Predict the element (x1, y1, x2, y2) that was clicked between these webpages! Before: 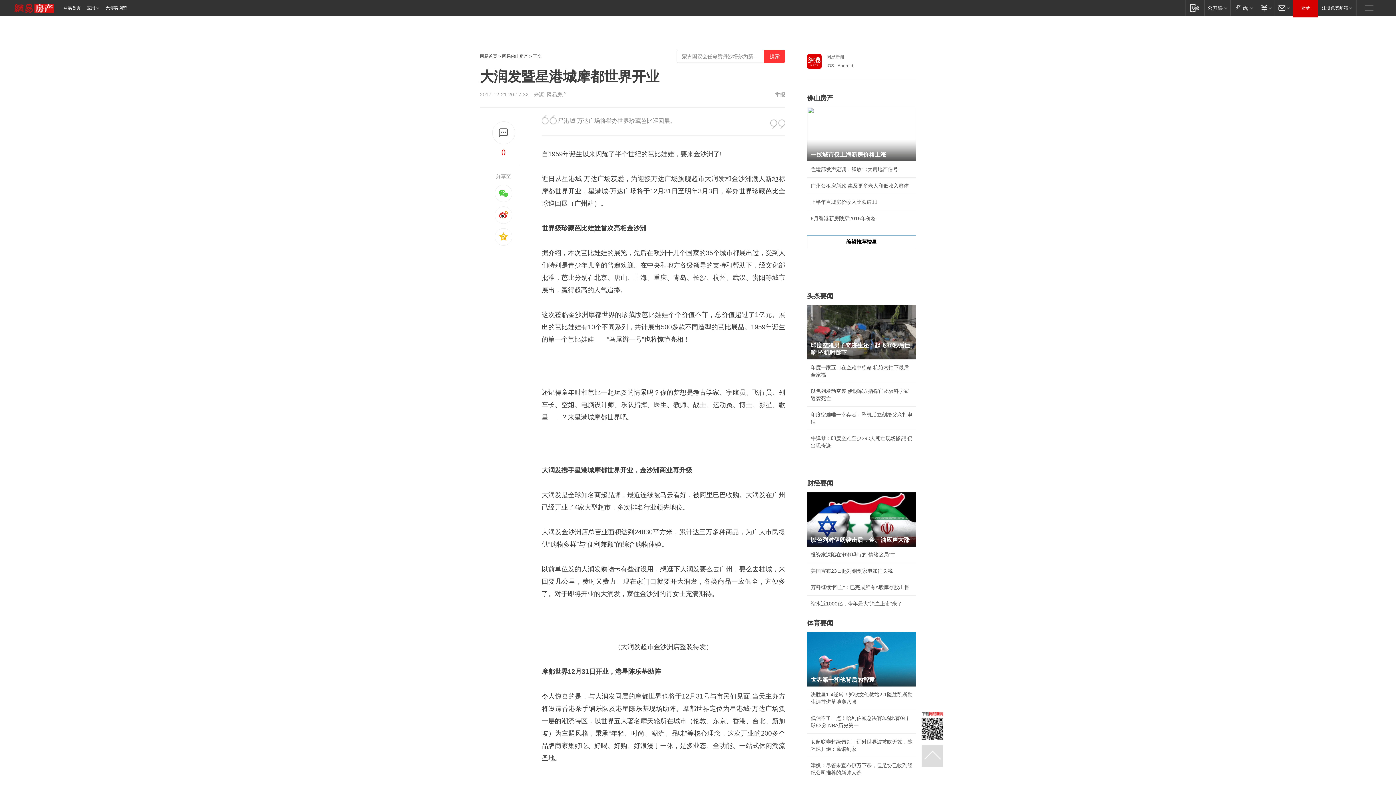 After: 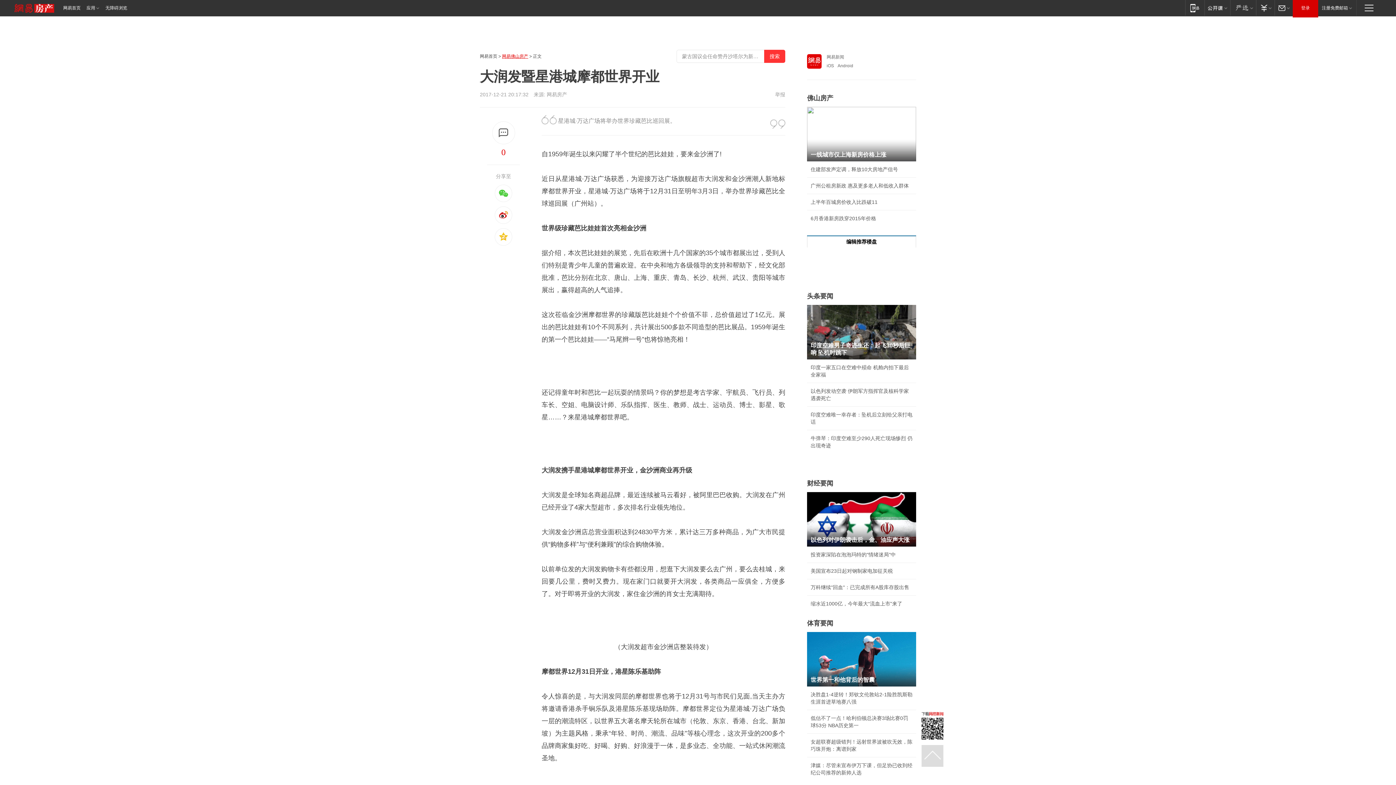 Action: bbox: (502, 53, 528, 58) label: 网易佛山房产